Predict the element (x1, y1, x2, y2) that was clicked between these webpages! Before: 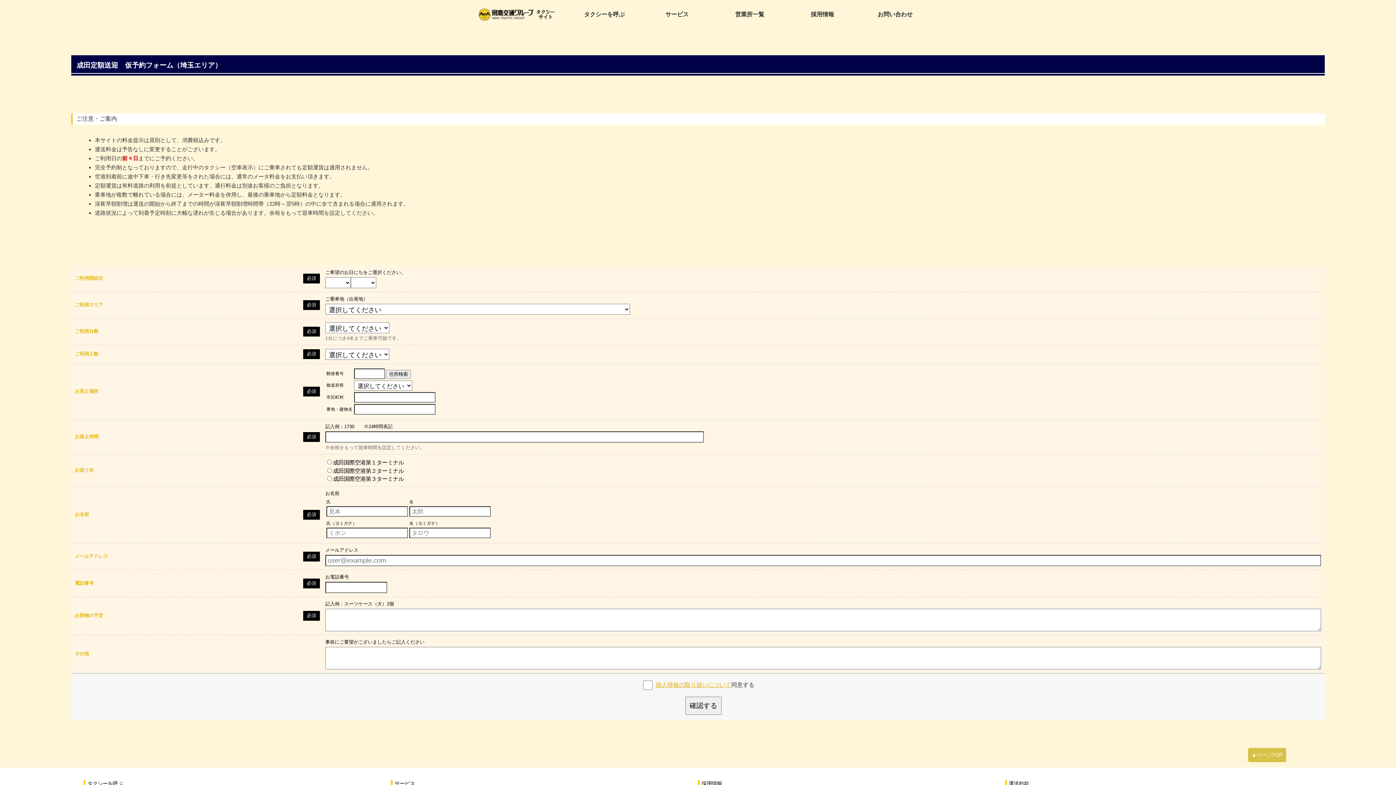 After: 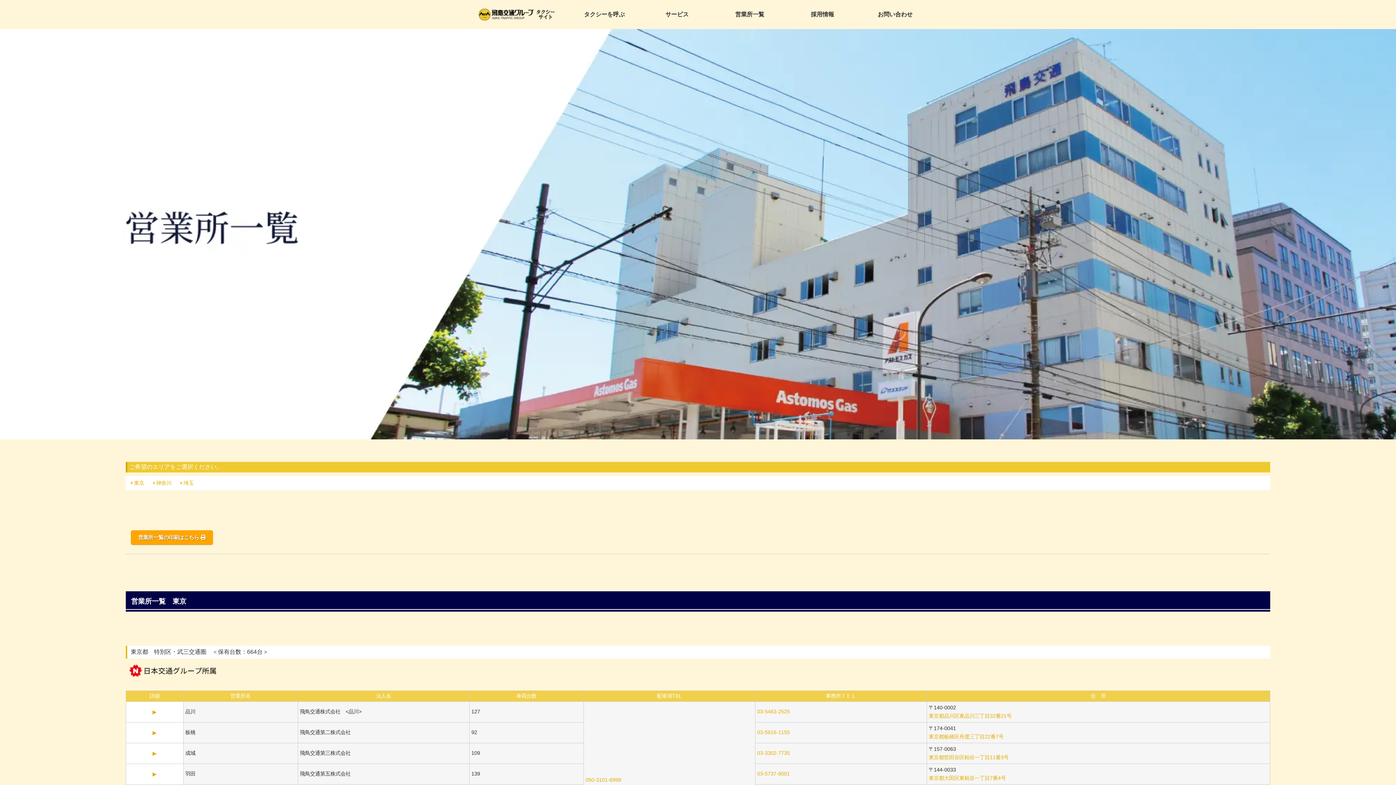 Action: label: 営業所一覧 bbox: (723, 0, 776, 29)